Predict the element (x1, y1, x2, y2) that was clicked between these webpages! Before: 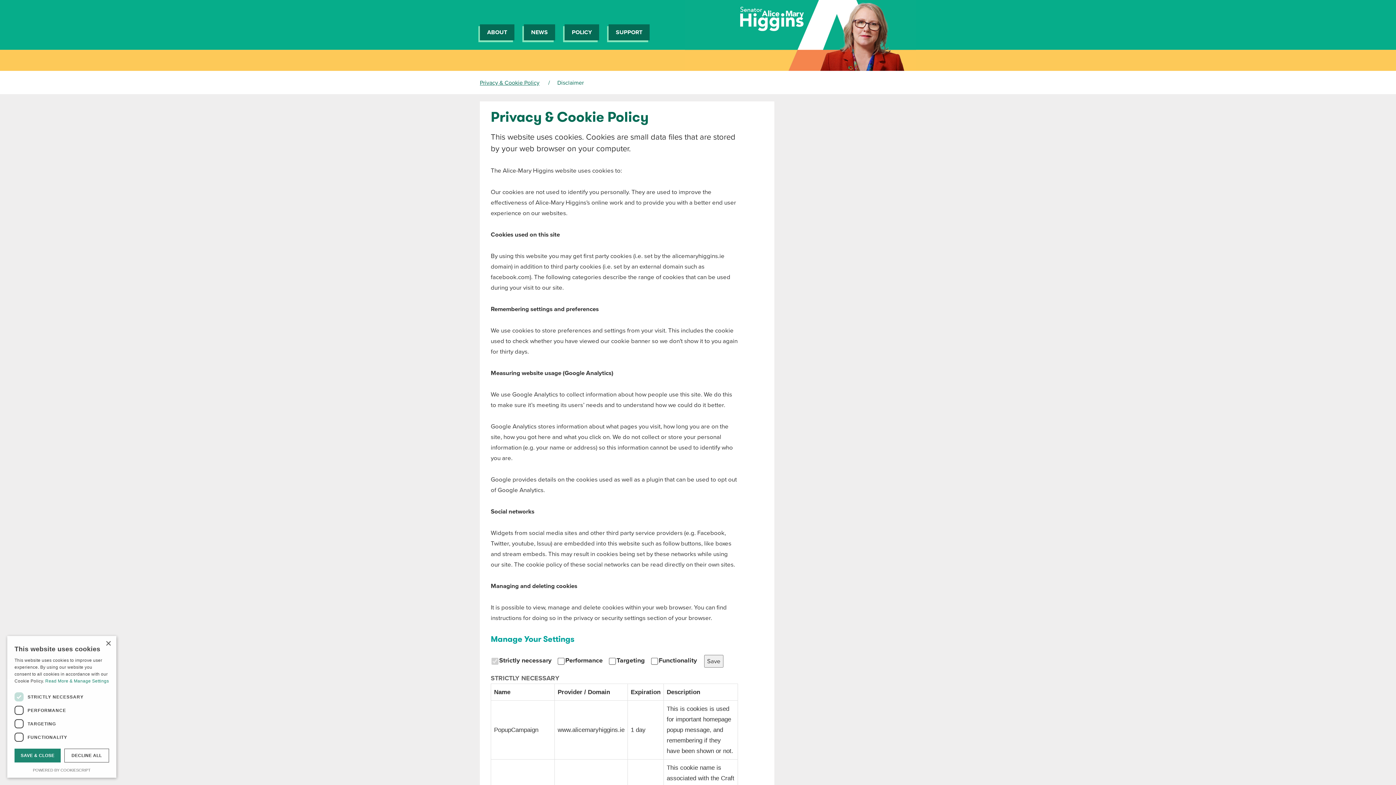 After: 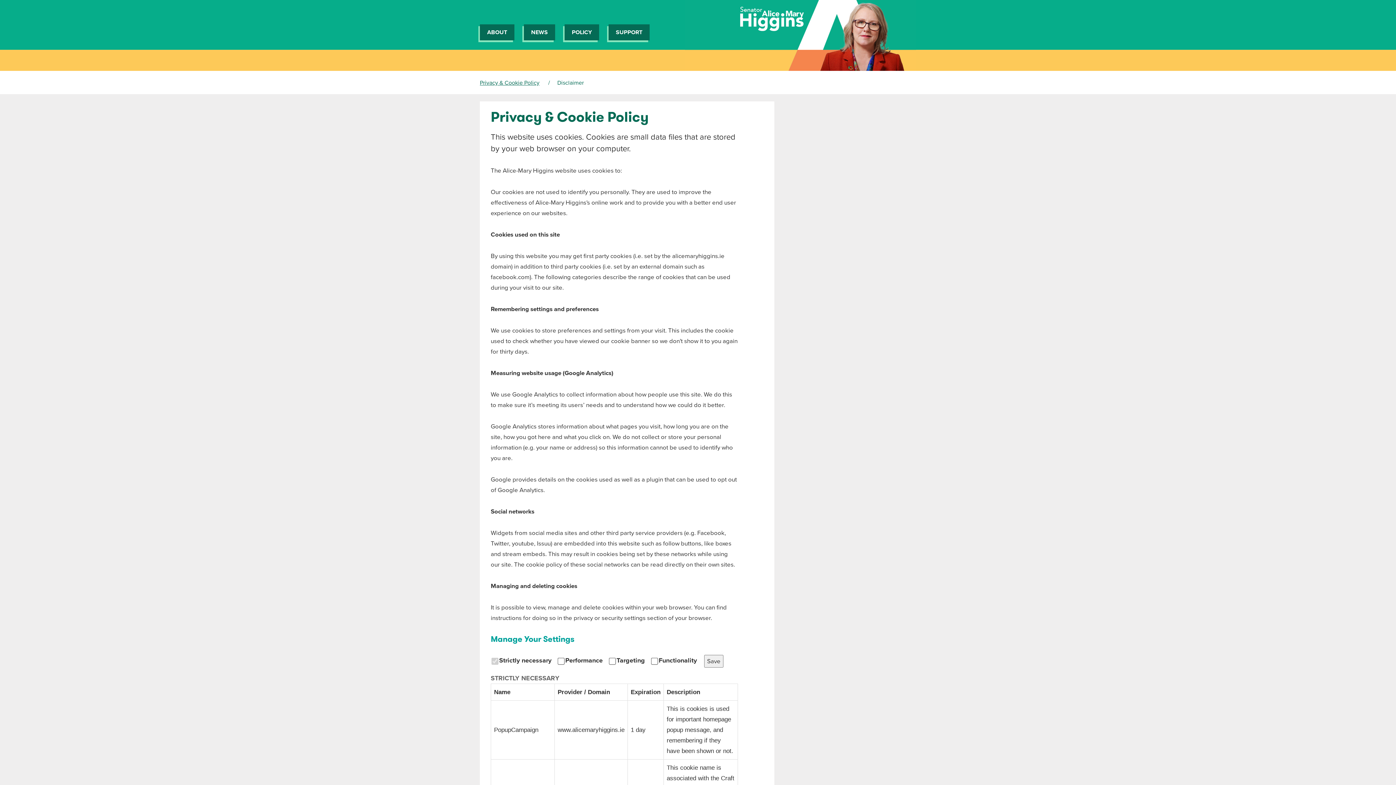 Action: bbox: (14, 749, 60, 762) label: SAVE & CLOSE